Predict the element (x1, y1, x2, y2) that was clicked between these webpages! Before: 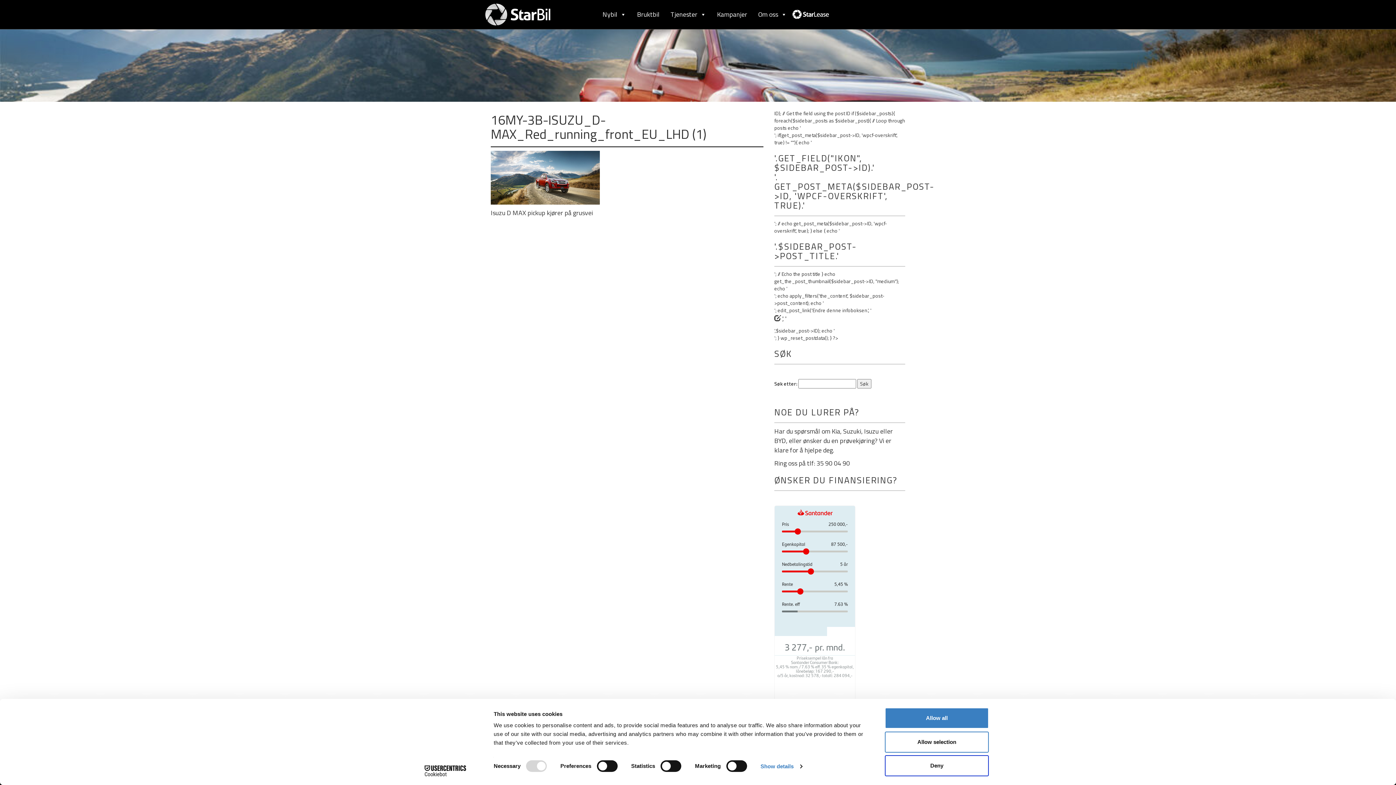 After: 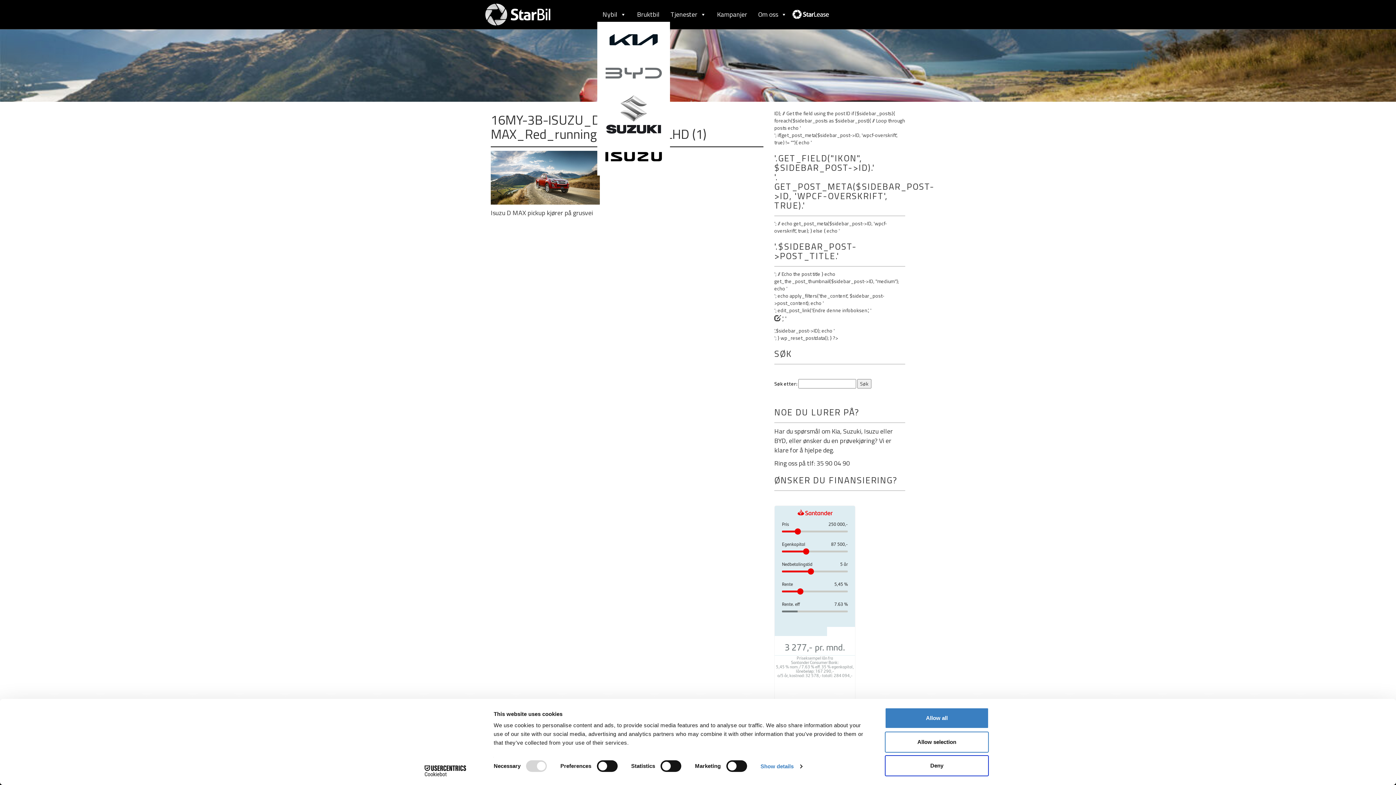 Action: label: Nybil bbox: (597, 7, 631, 21)